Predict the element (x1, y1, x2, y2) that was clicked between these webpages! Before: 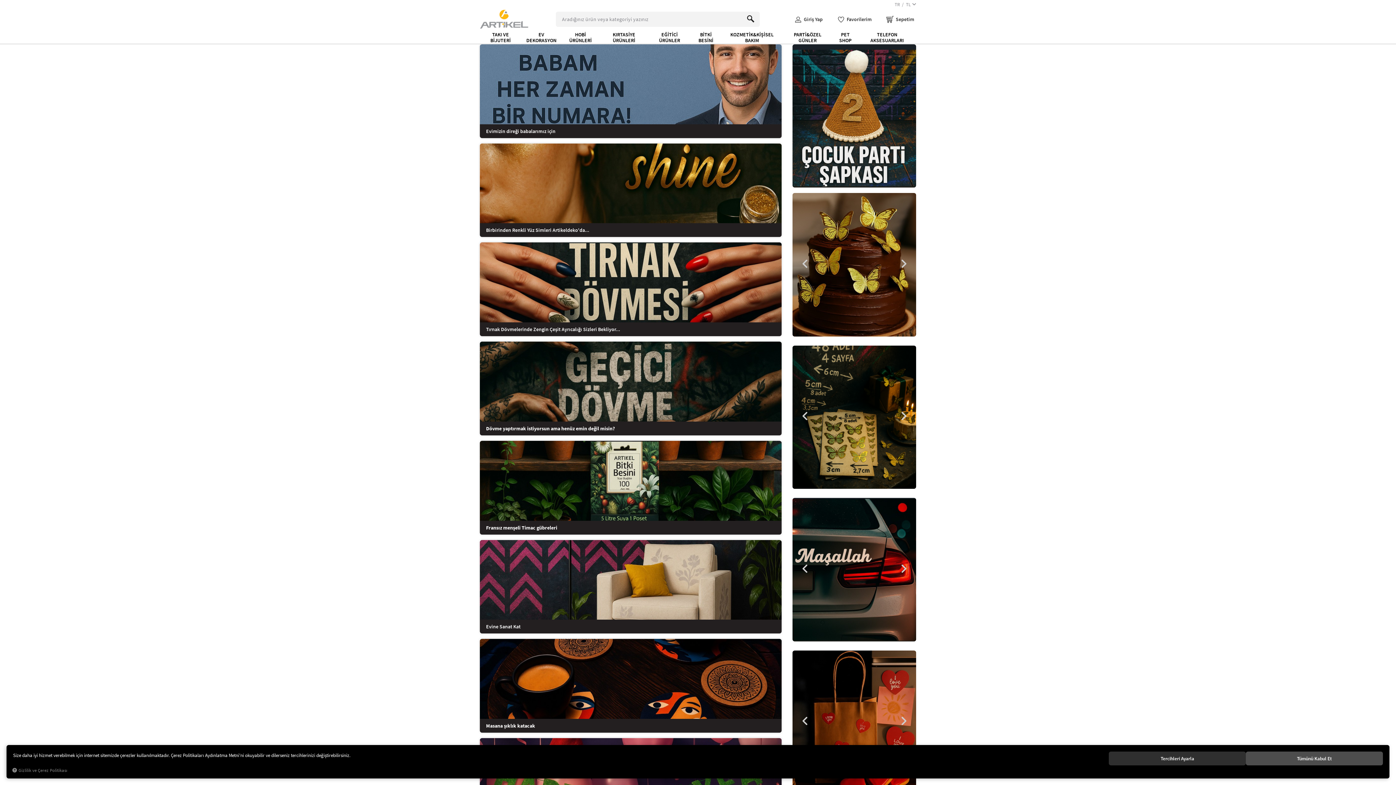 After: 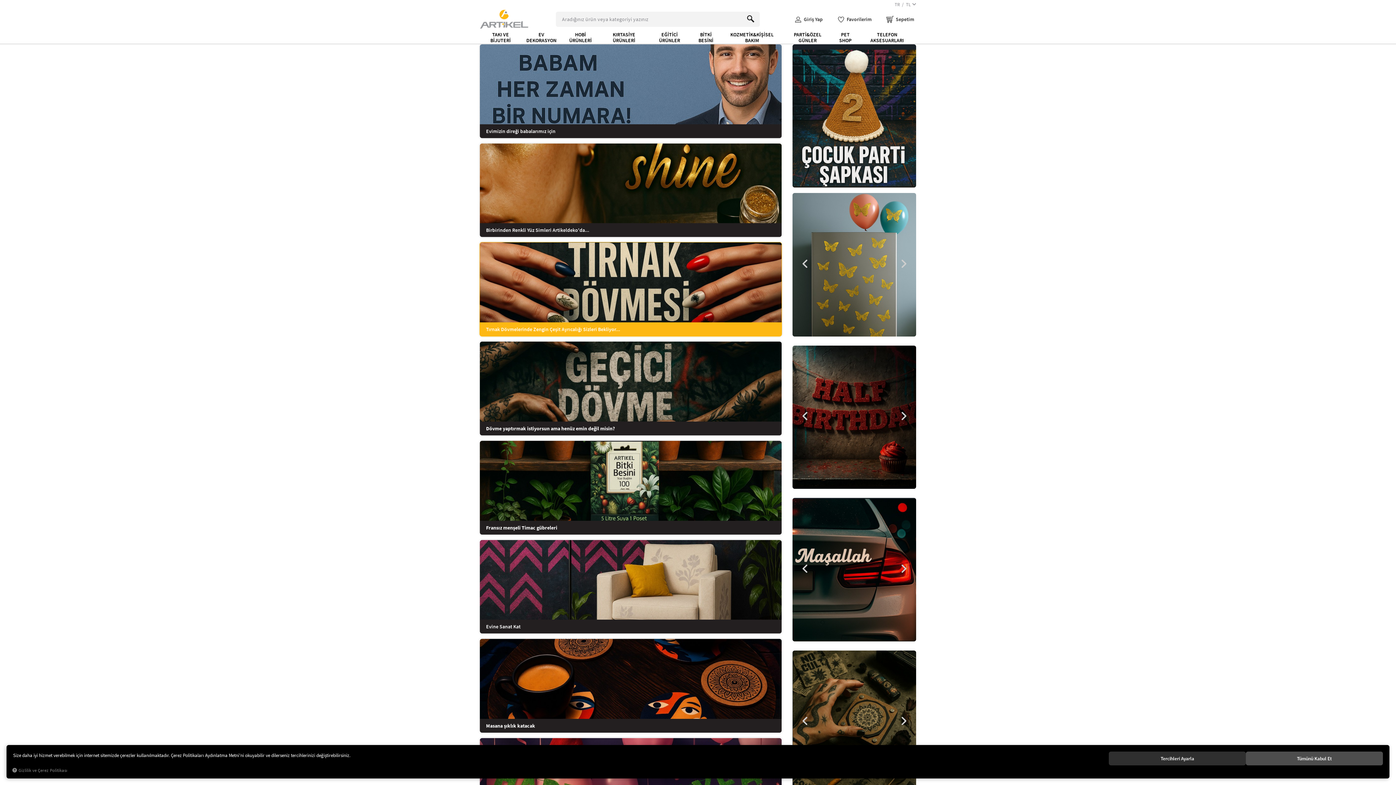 Action: label: Tırnak Dövmelerinde Zengin Çeşit Ayrıcalığı Sizleri Bekliyor... bbox: (480, 242, 781, 336)